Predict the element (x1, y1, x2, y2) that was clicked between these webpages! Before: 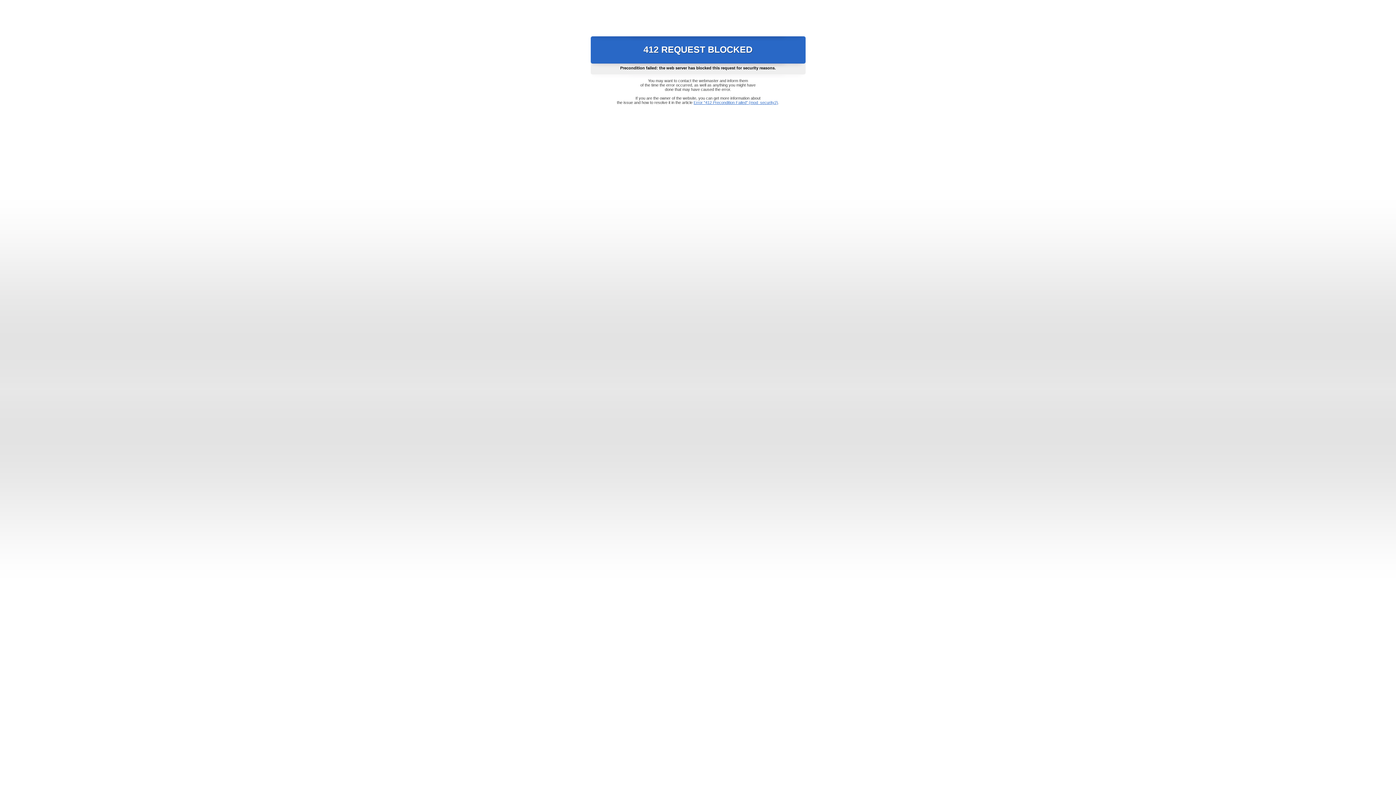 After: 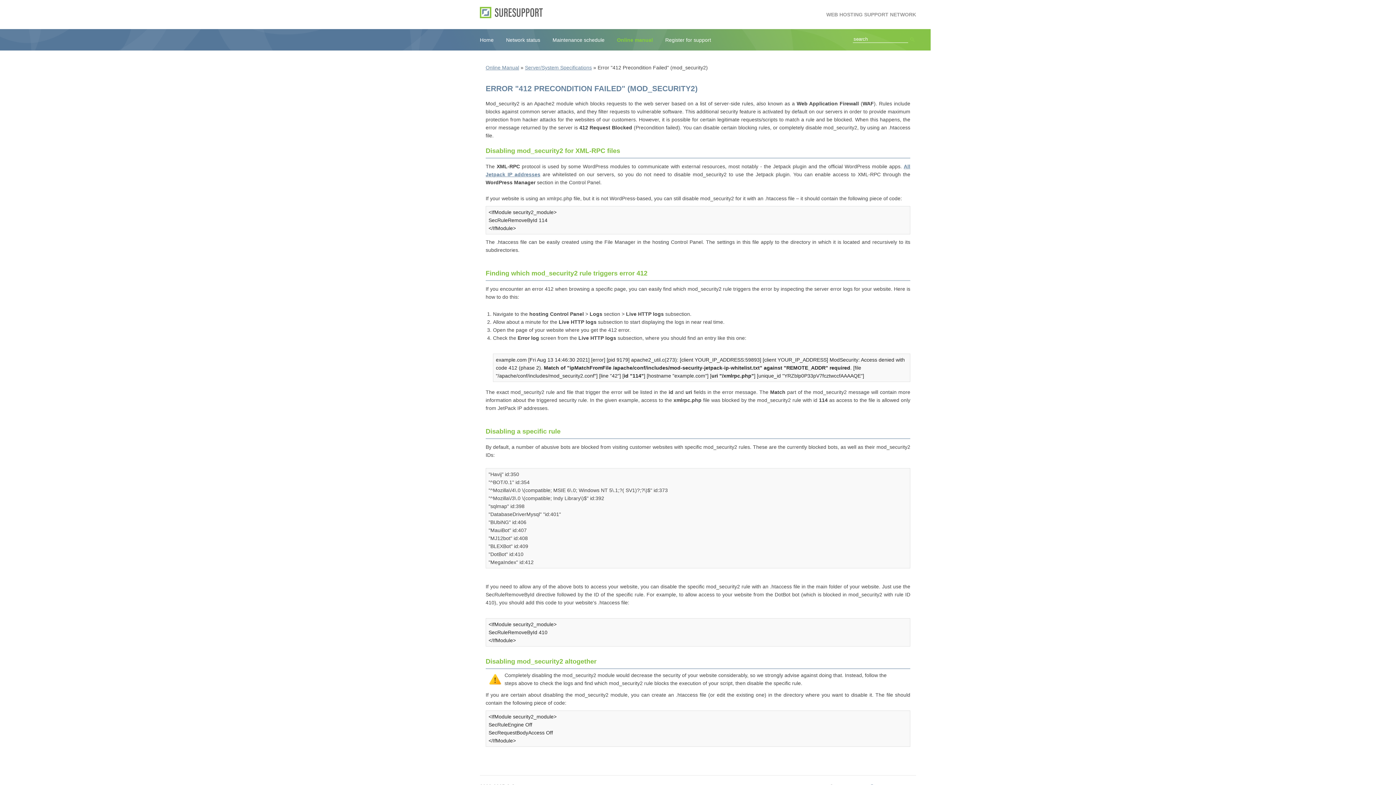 Action: bbox: (693, 100, 778, 104) label: Error "412 Precondition Failed" (mod_security2)